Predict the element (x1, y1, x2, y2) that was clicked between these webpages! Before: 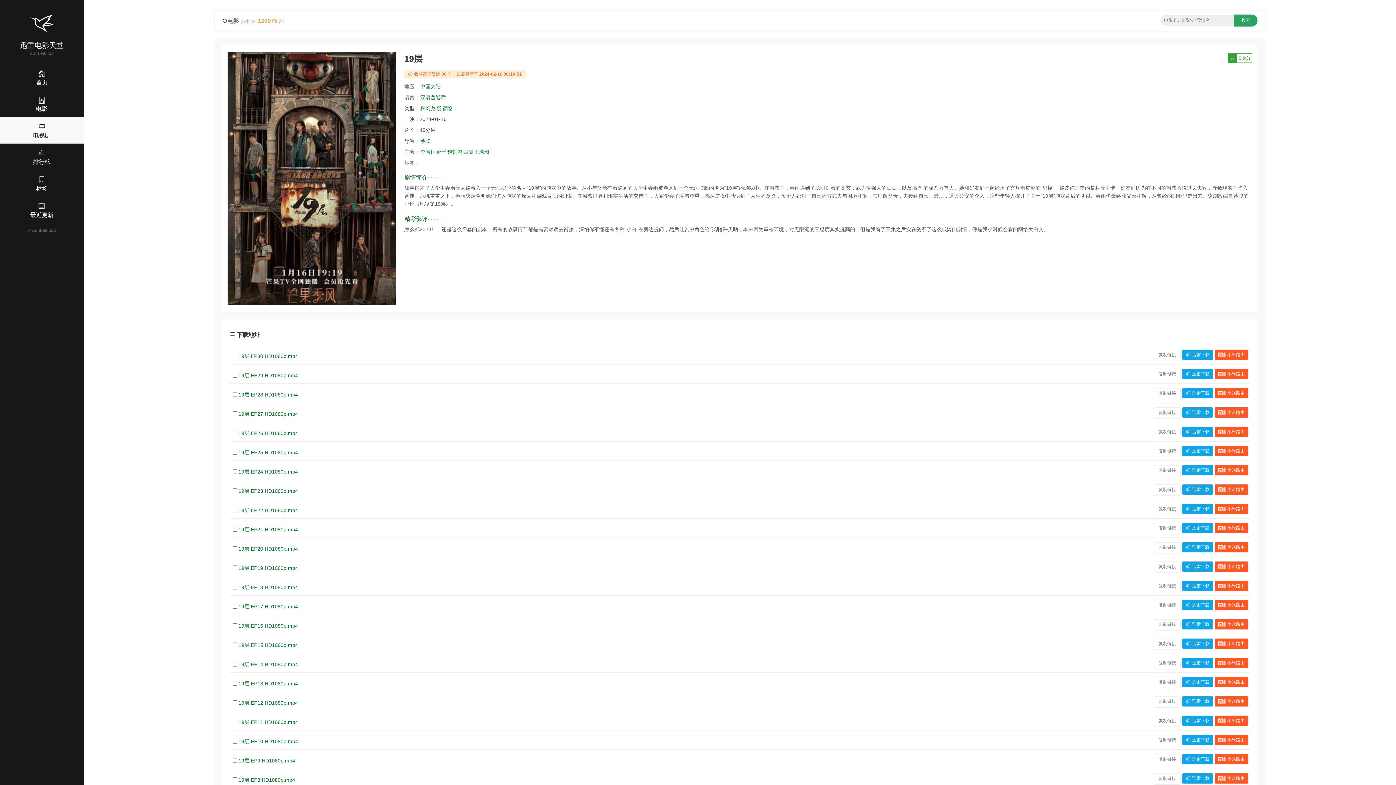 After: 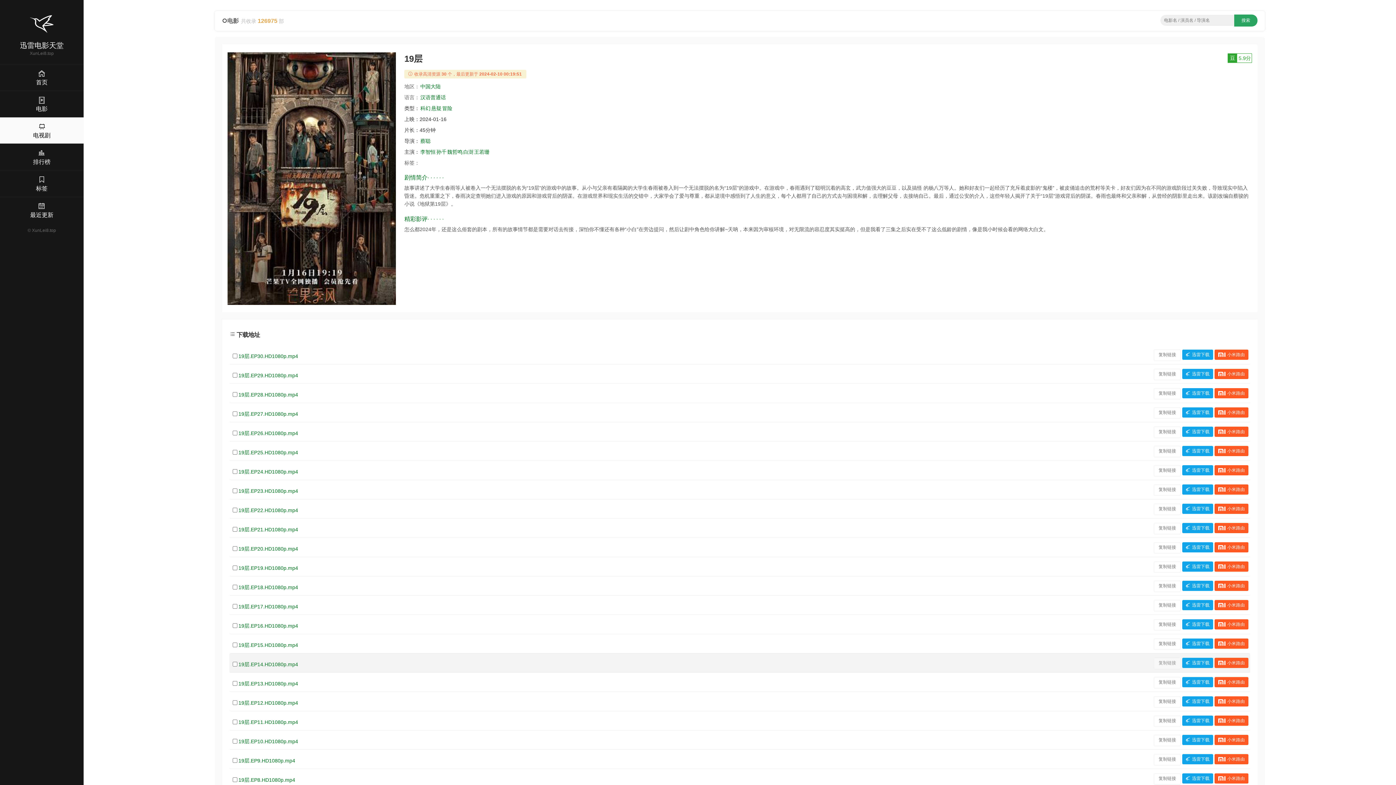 Action: bbox: (1154, 658, 1181, 669) label: 复制链接